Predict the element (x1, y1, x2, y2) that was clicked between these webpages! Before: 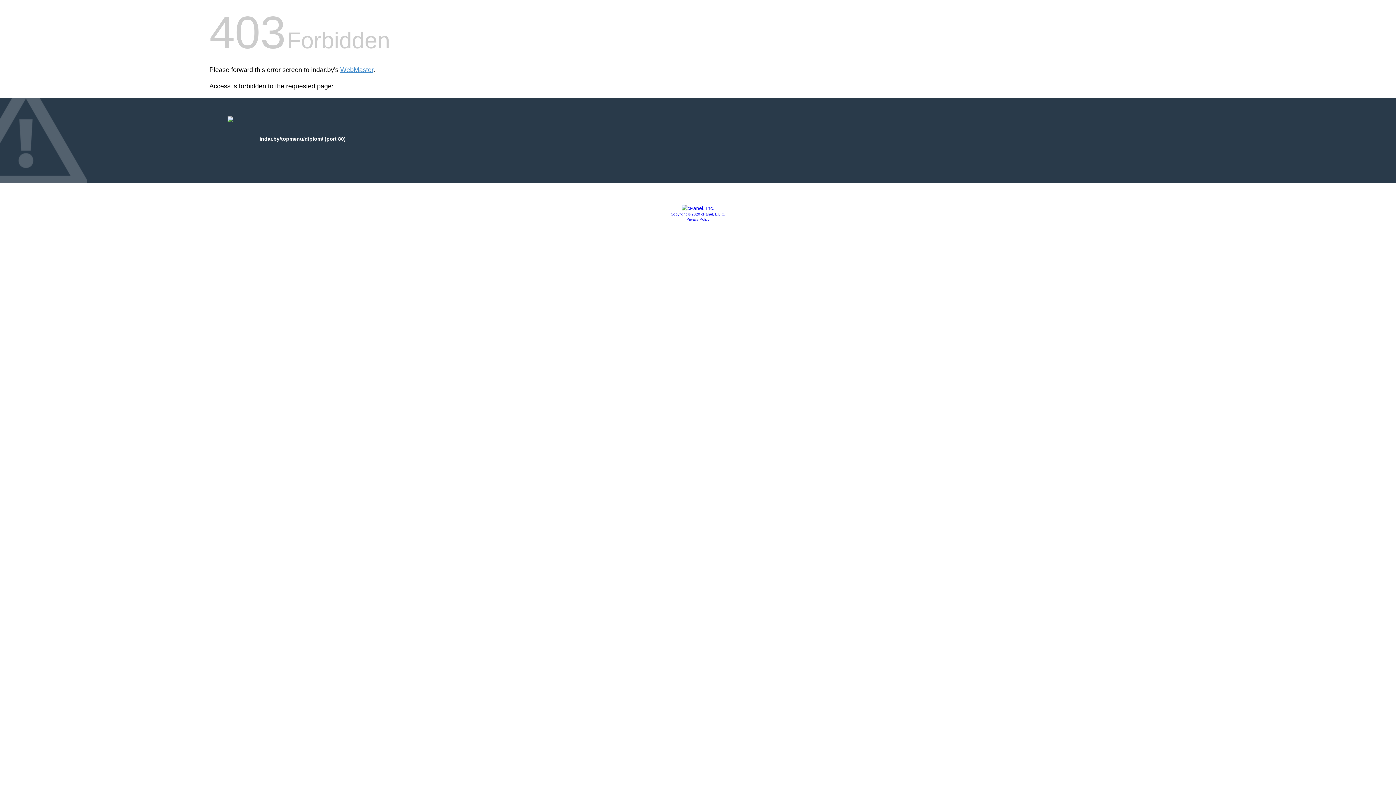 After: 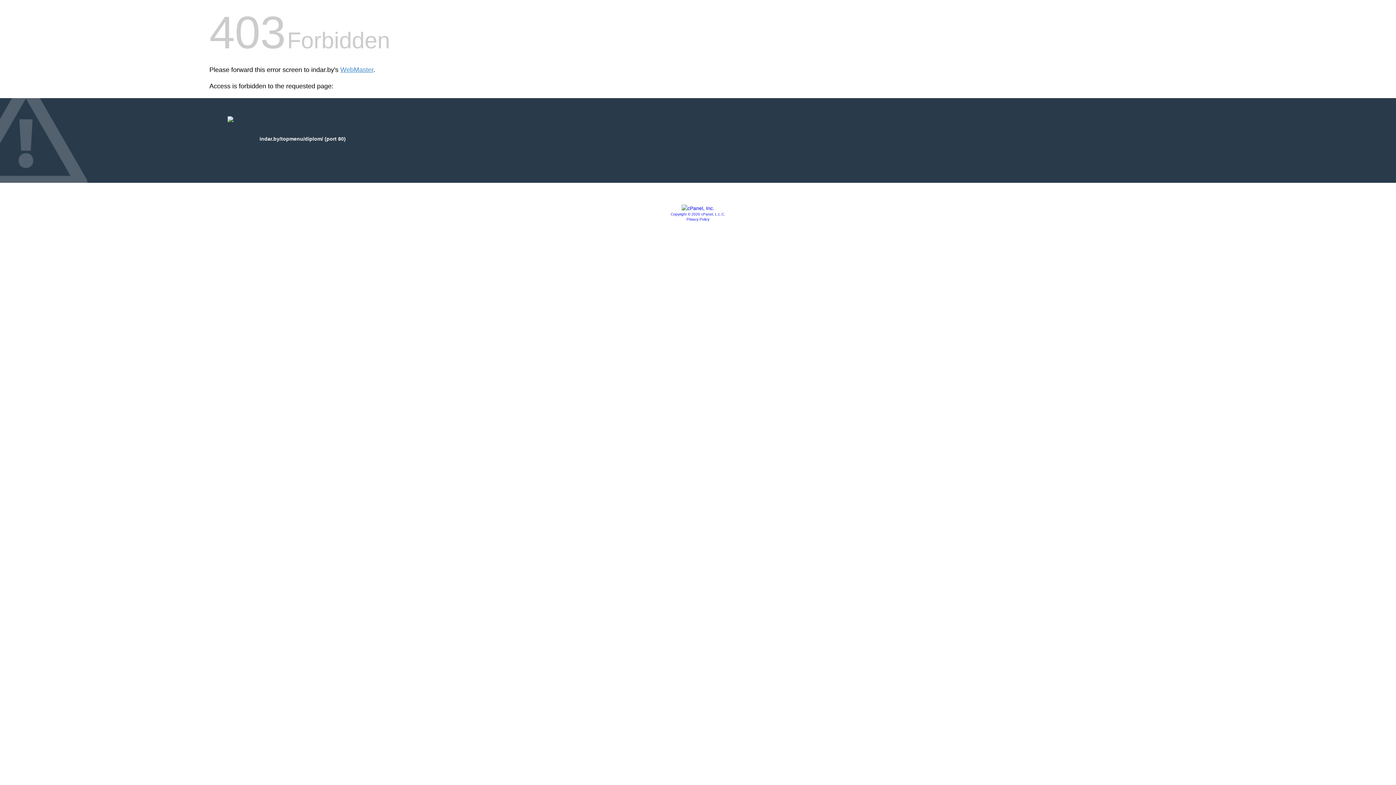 Action: bbox: (681, 205, 714, 211)